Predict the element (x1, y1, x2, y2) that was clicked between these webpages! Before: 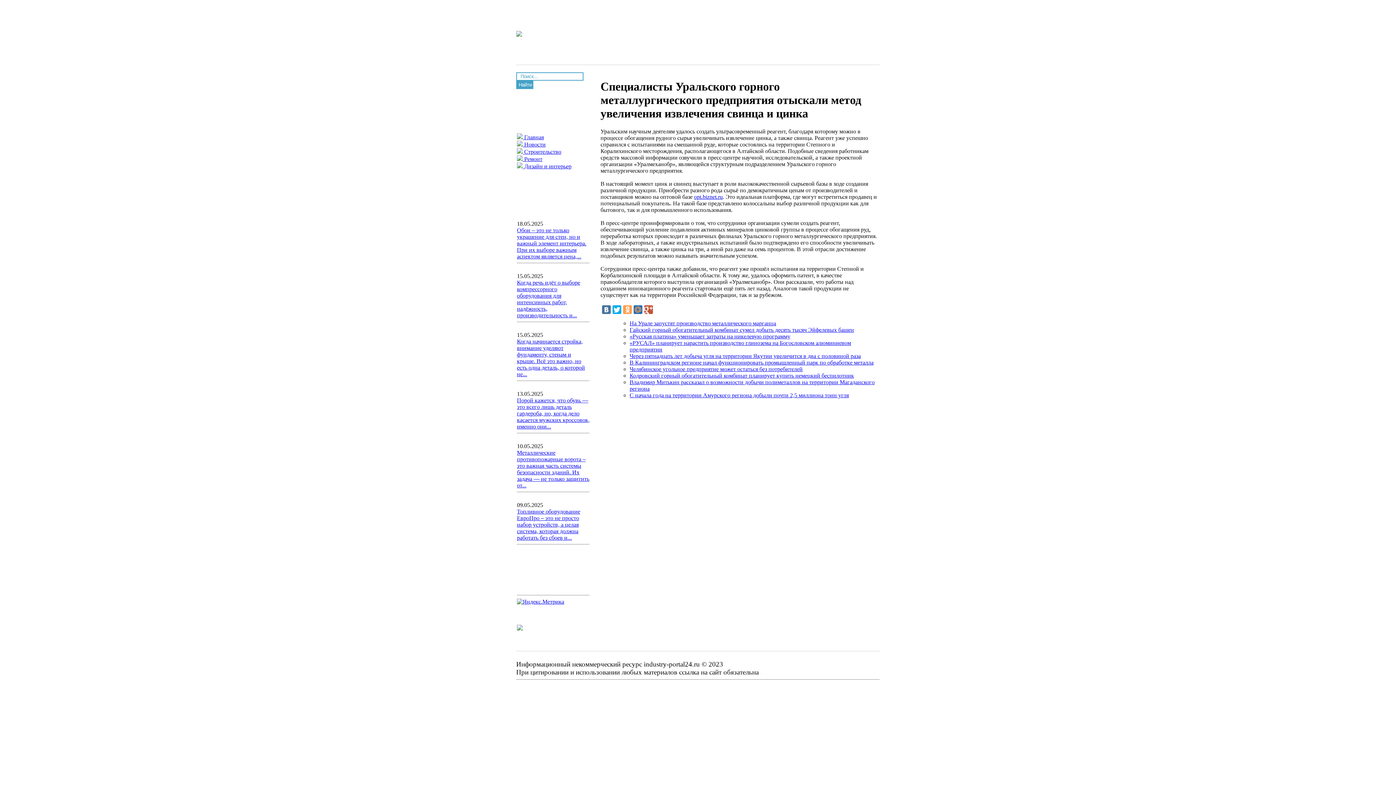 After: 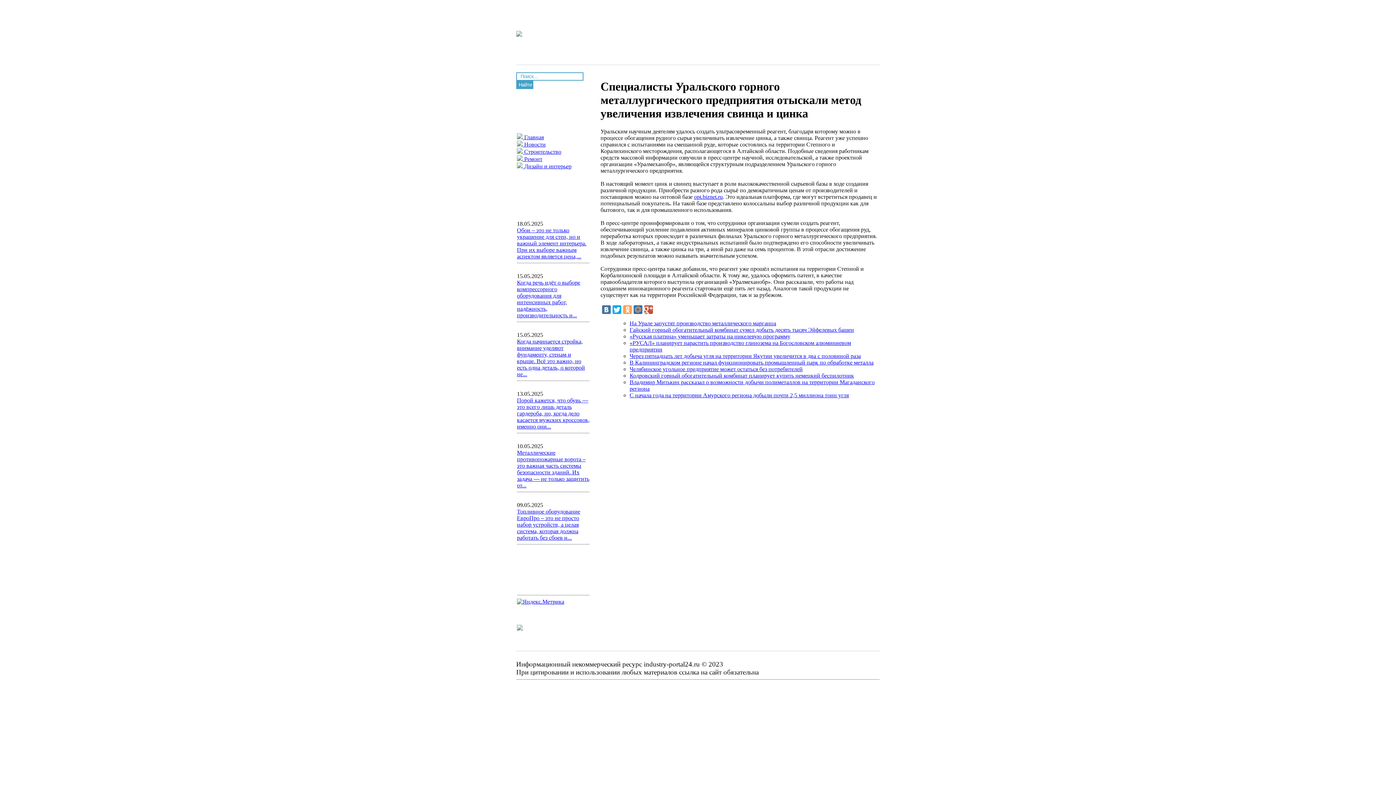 Action: bbox: (517, 625, 522, 632)